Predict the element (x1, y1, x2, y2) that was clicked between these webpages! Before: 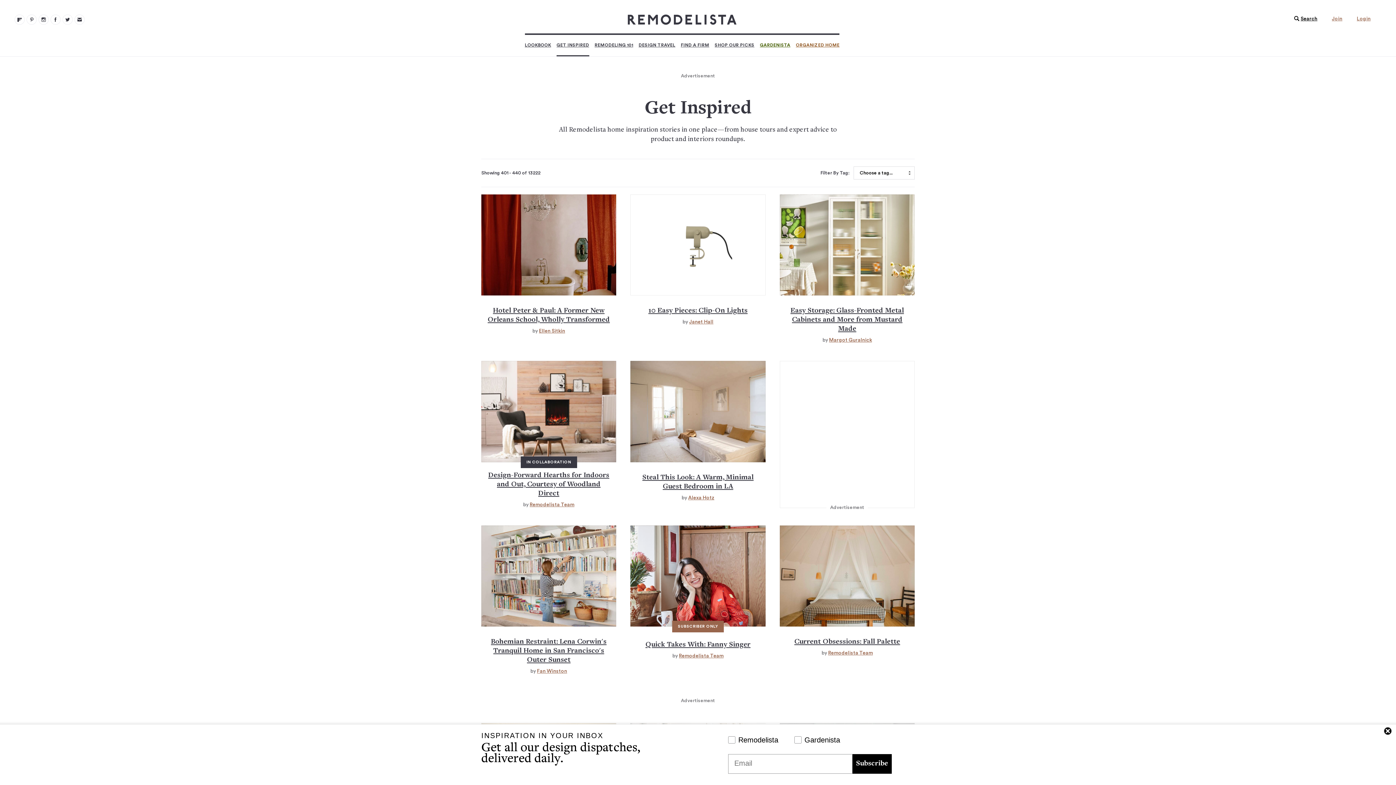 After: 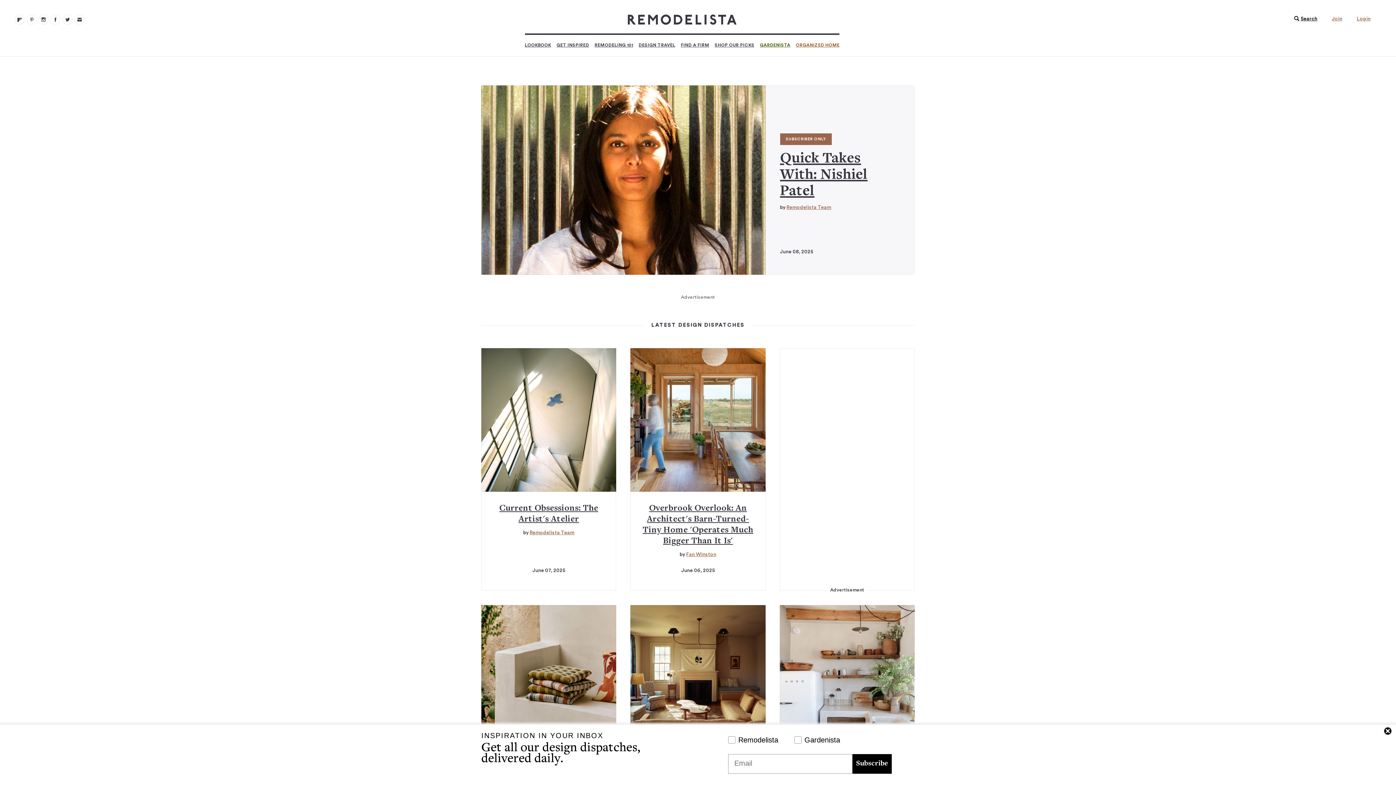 Action: bbox: (524, 14, 839, 24)